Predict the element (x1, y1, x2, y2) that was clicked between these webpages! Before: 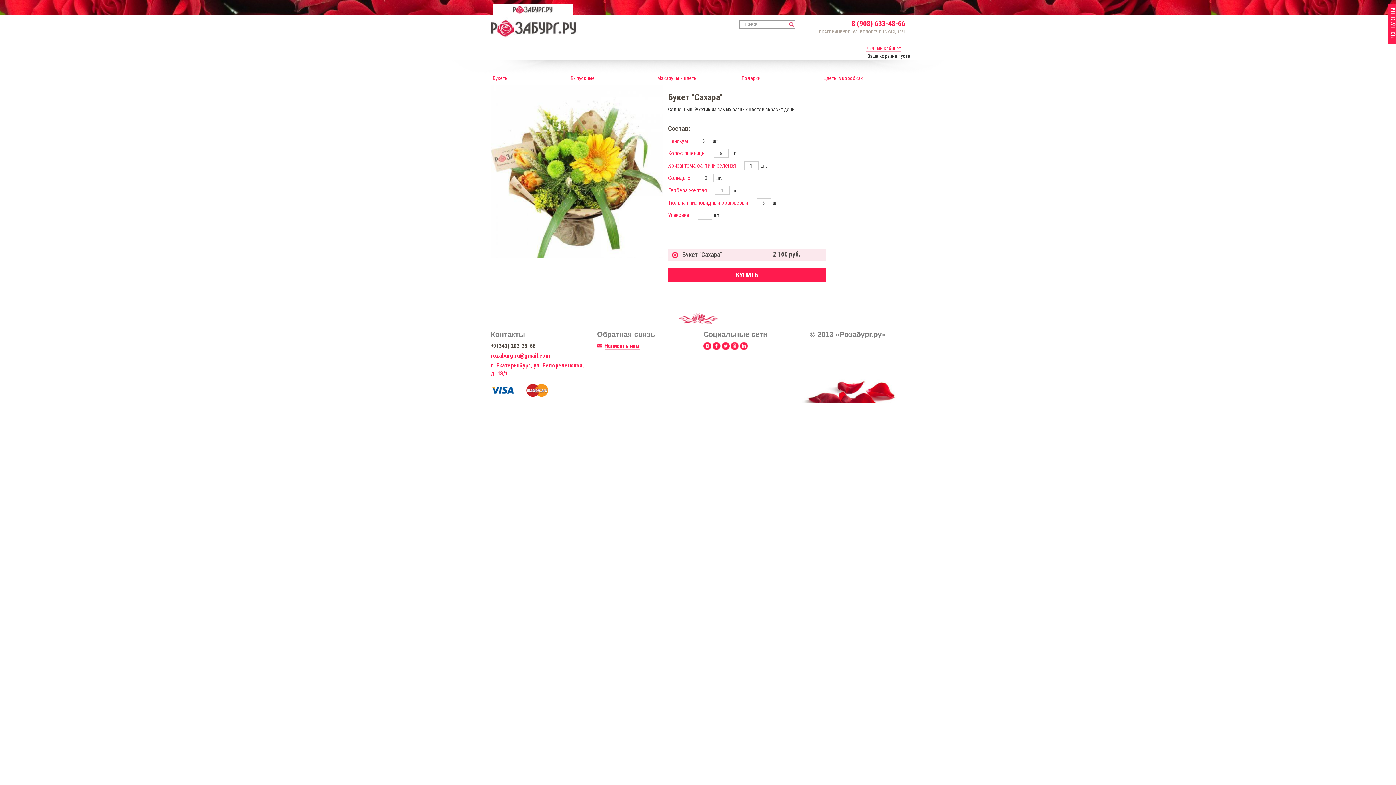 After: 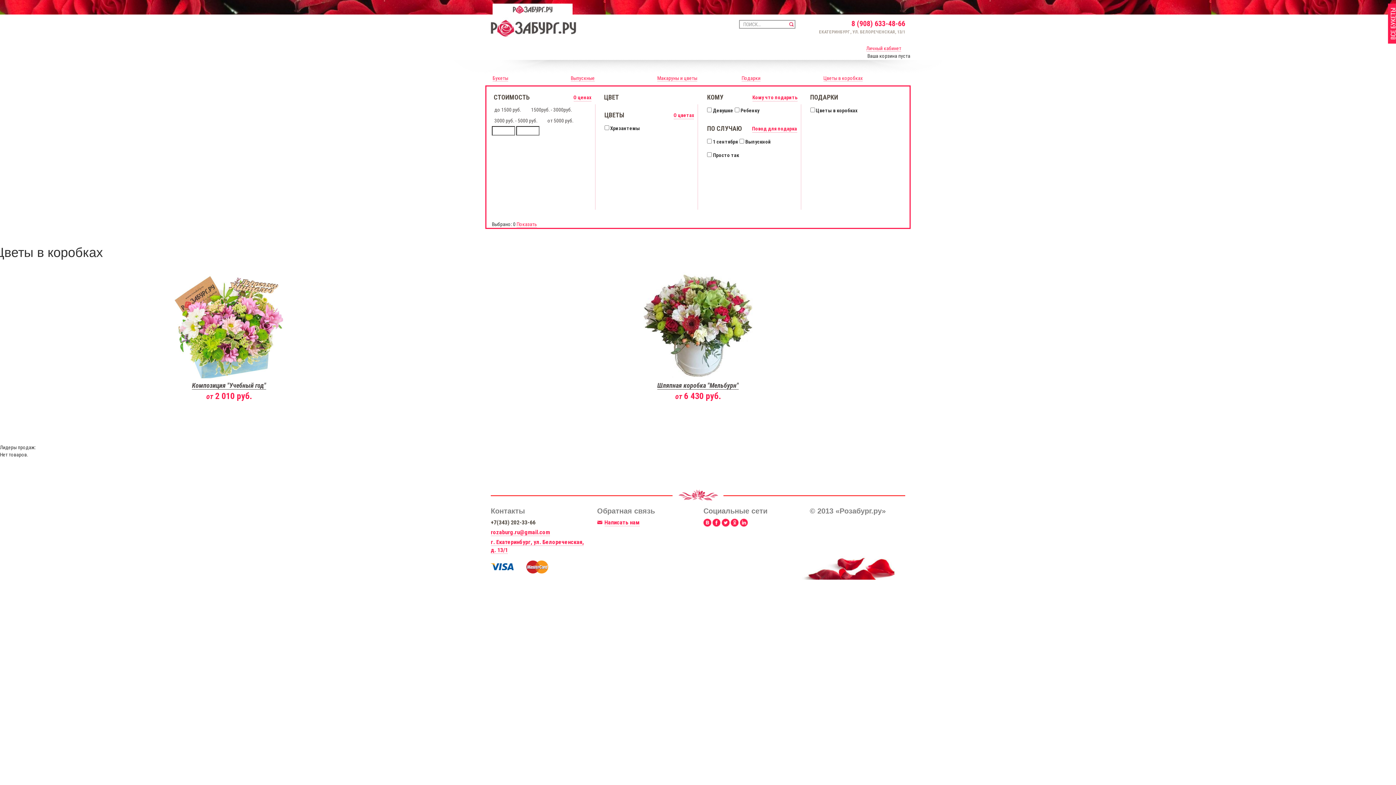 Action: bbox: (823, 75, 862, 81) label: Цветы в коробках